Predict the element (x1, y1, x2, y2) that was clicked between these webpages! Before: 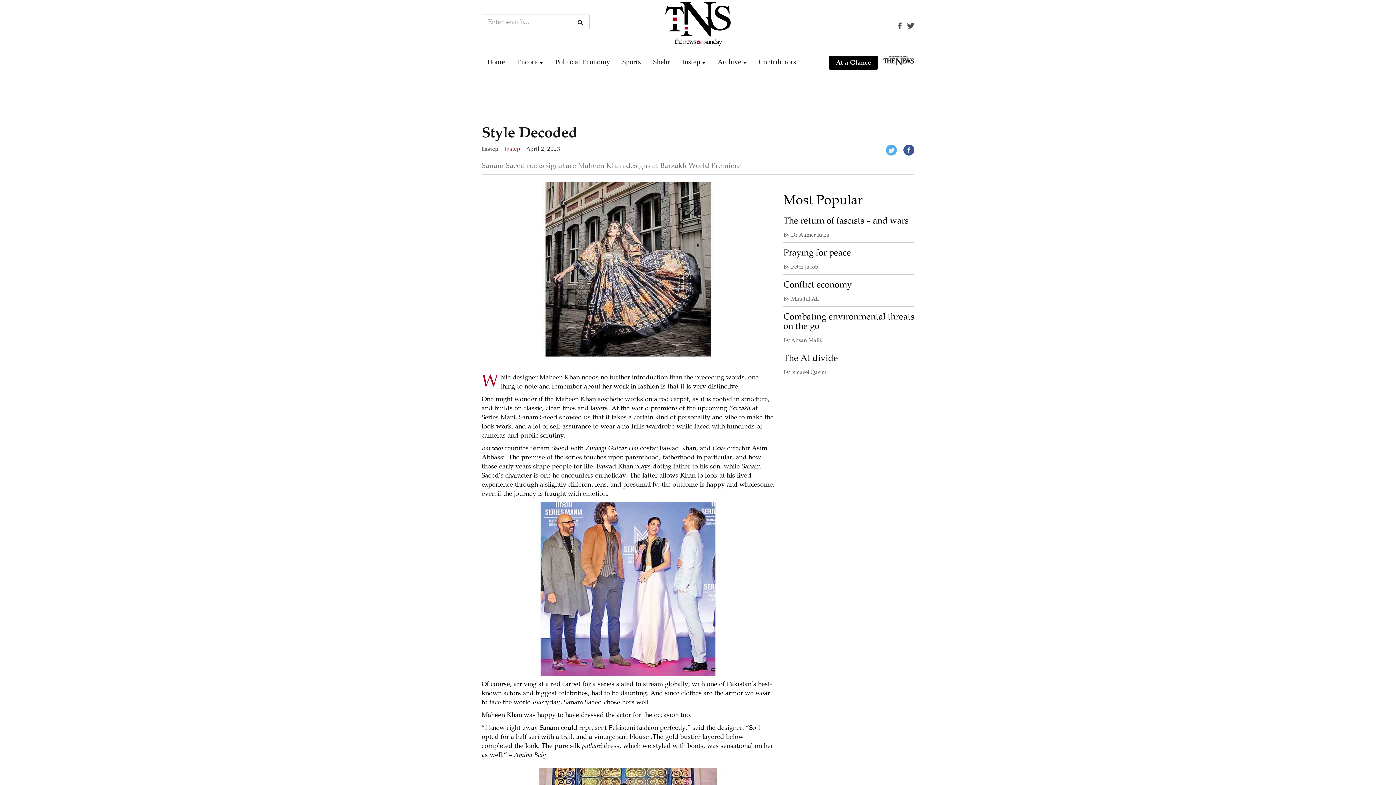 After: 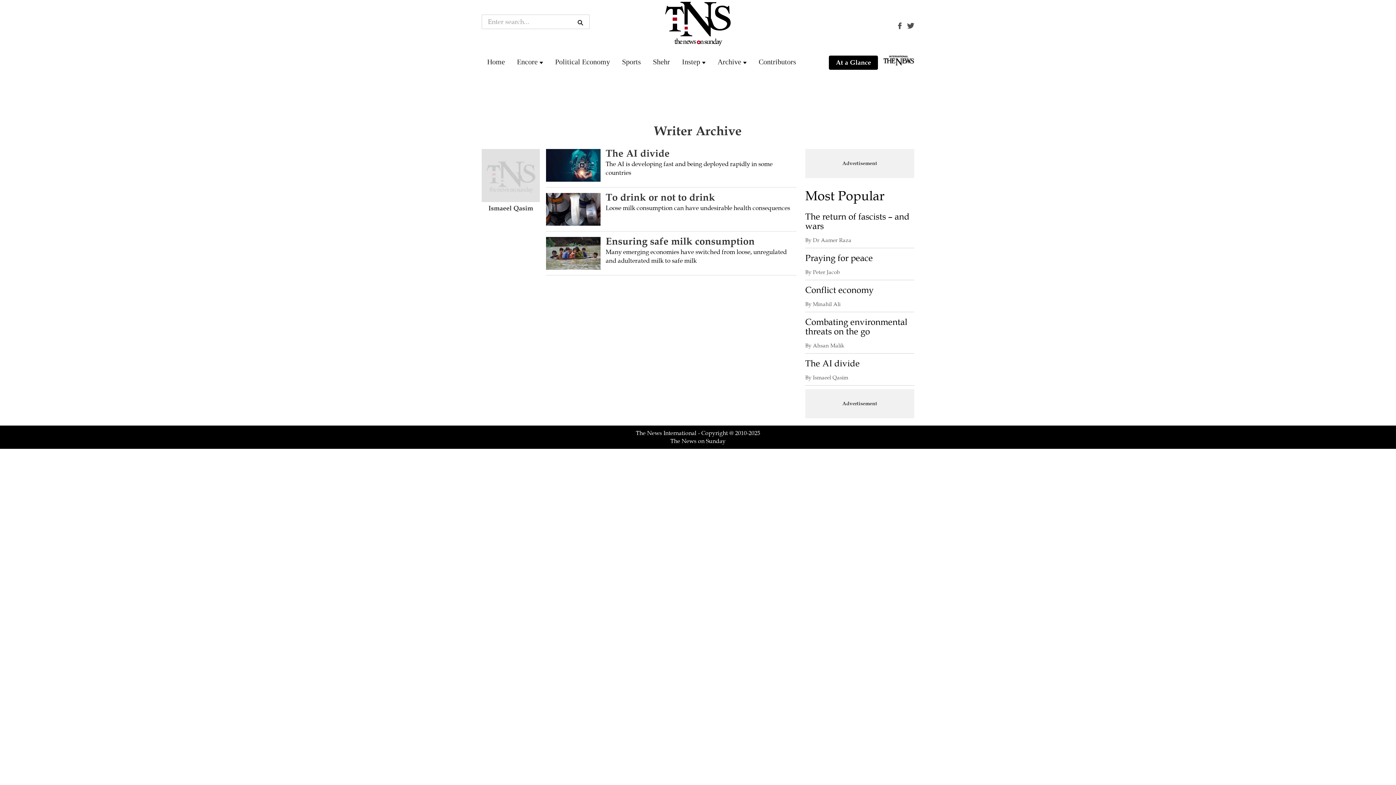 Action: bbox: (783, 368, 826, 375) label: By Ismaeel Qasim